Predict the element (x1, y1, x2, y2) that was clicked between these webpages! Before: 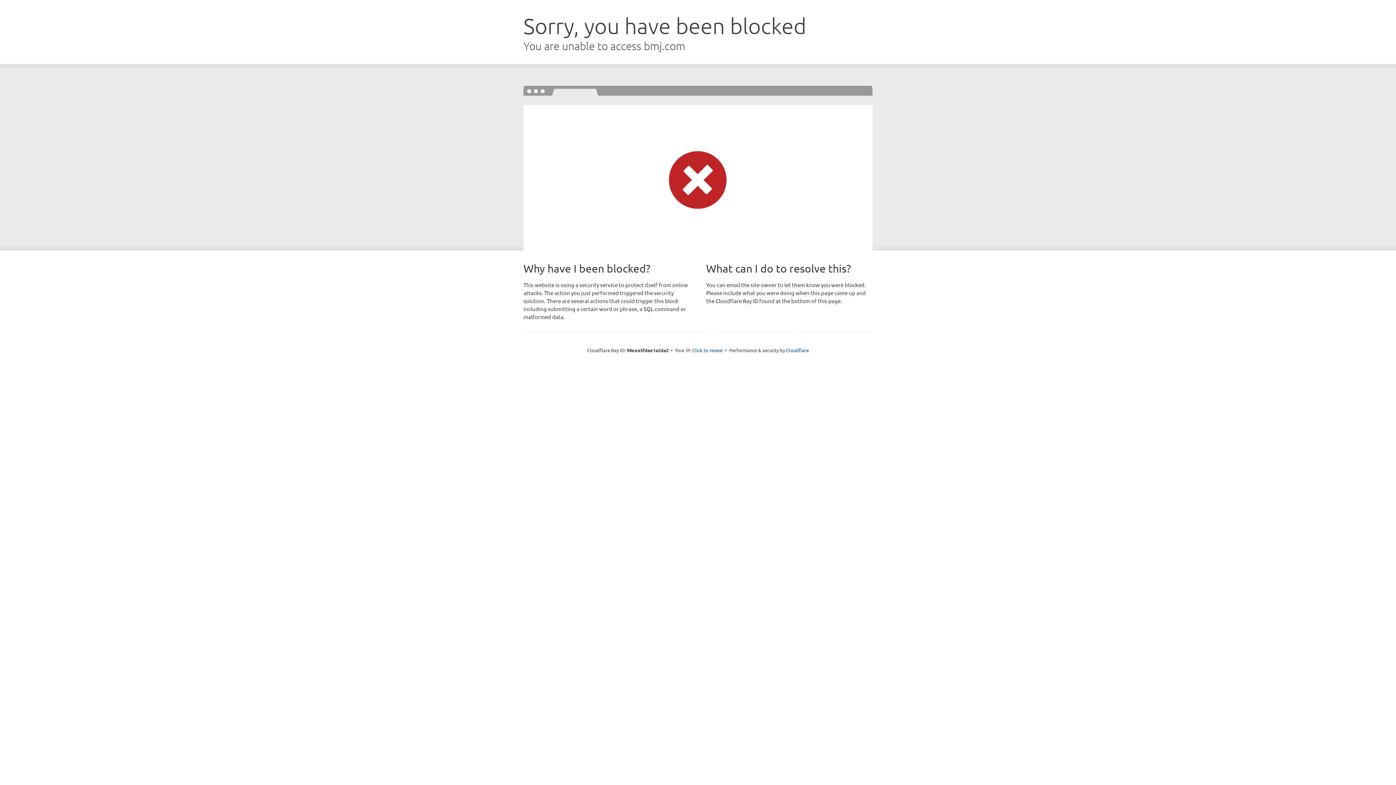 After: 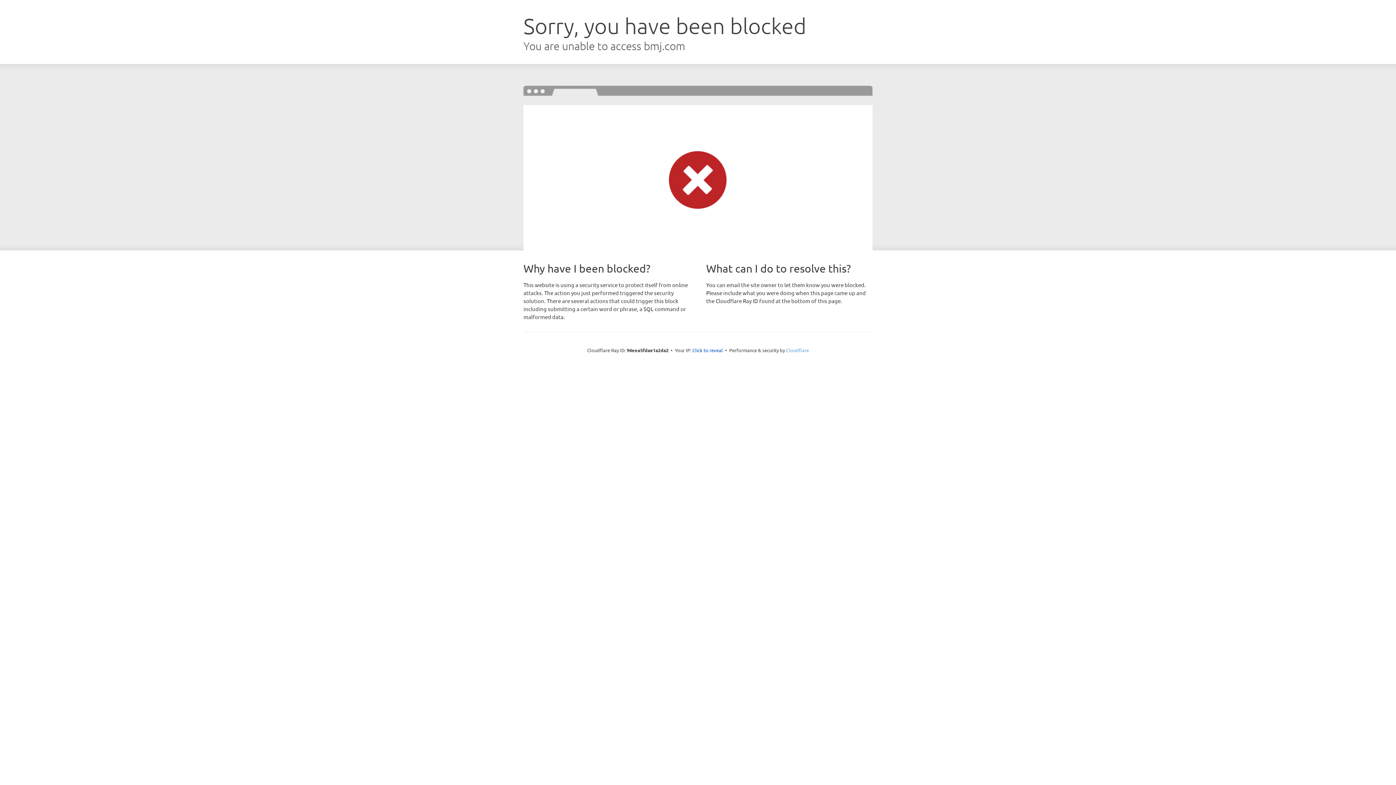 Action: label: Cloudflare bbox: (786, 347, 809, 353)